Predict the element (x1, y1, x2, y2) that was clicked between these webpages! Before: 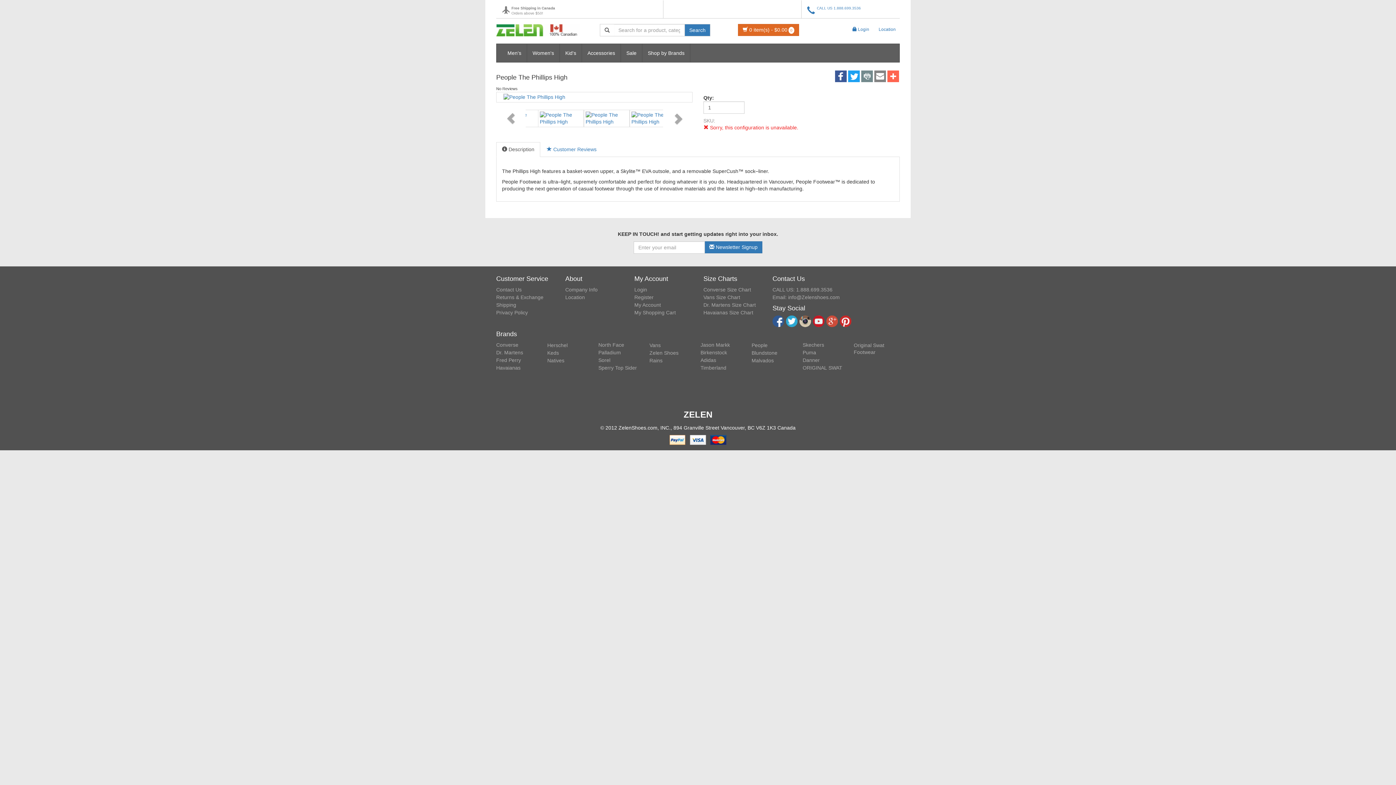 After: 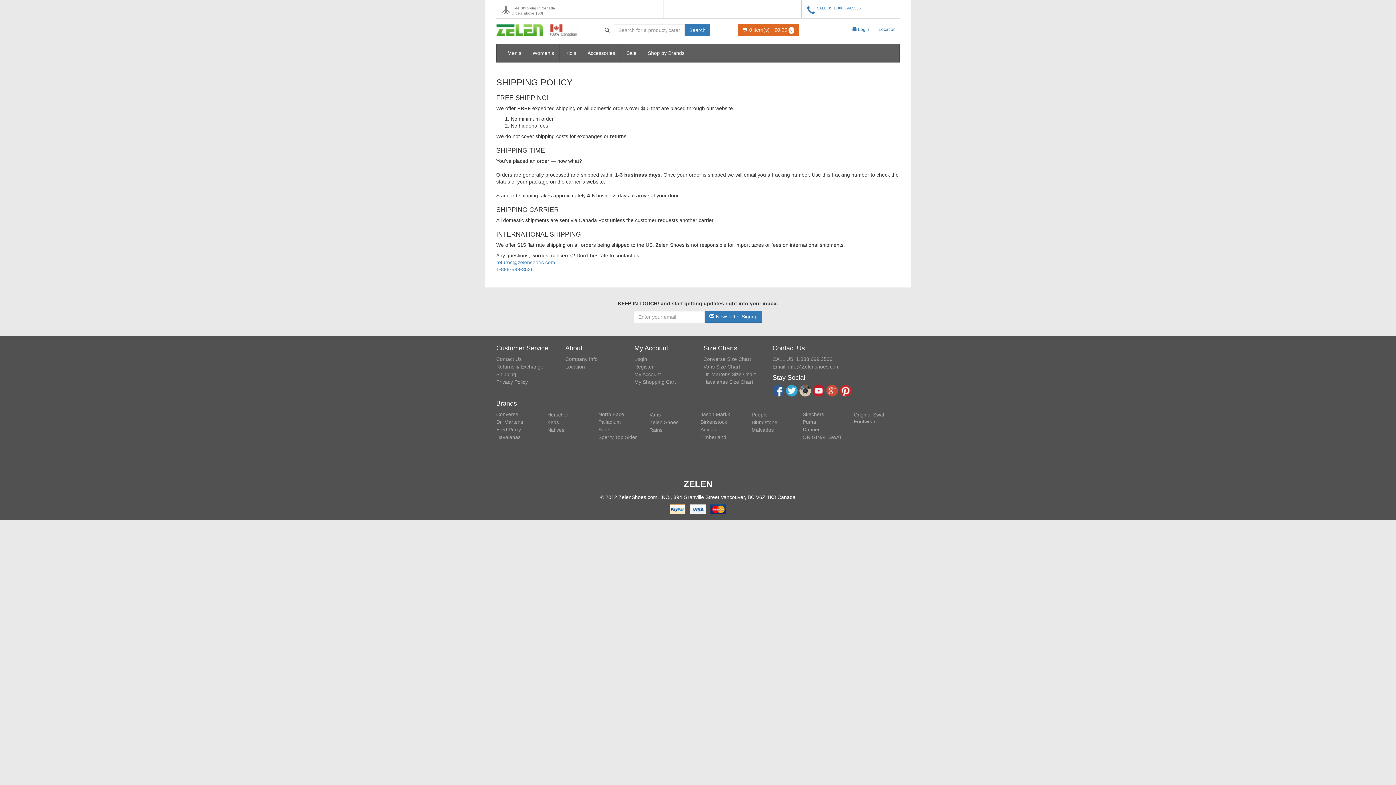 Action: bbox: (496, 301, 516, 308) label: Shipping